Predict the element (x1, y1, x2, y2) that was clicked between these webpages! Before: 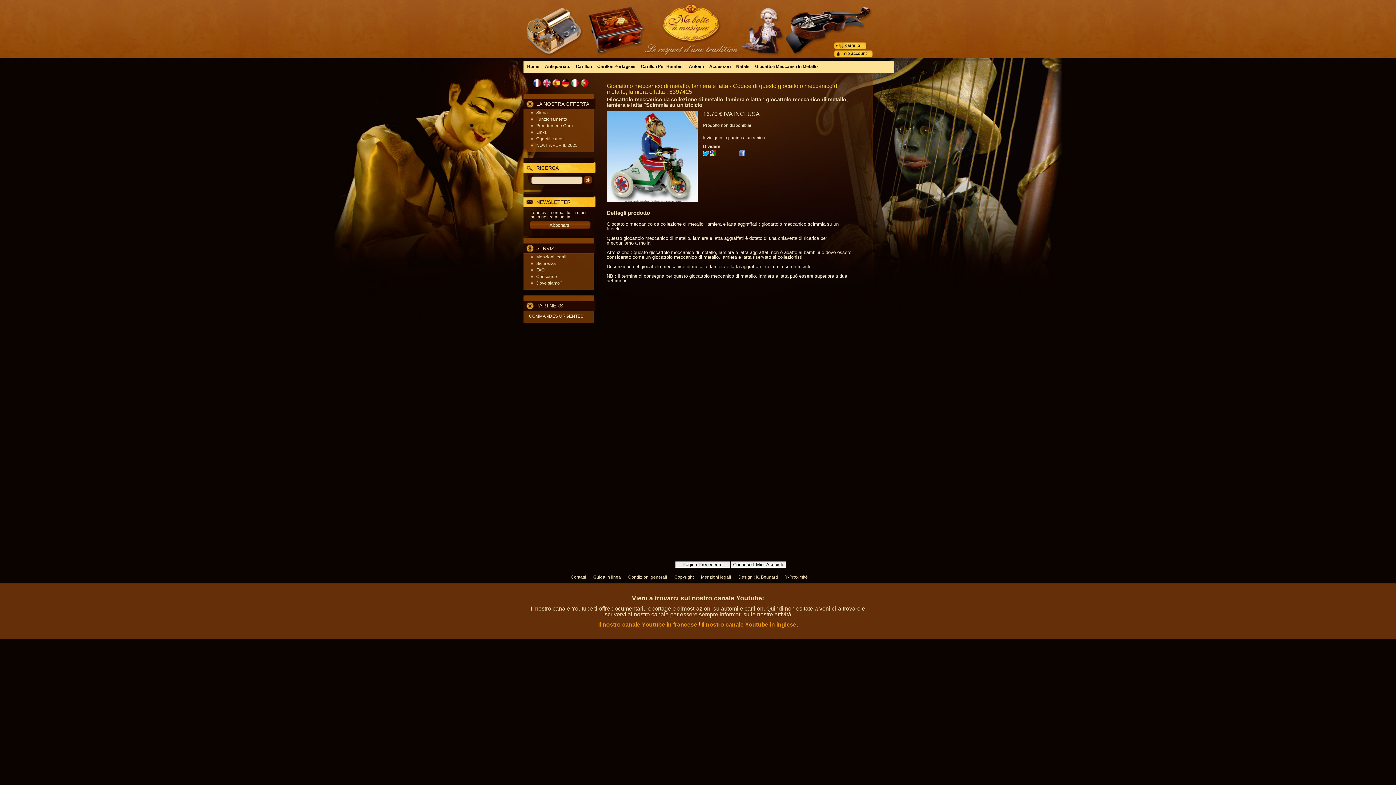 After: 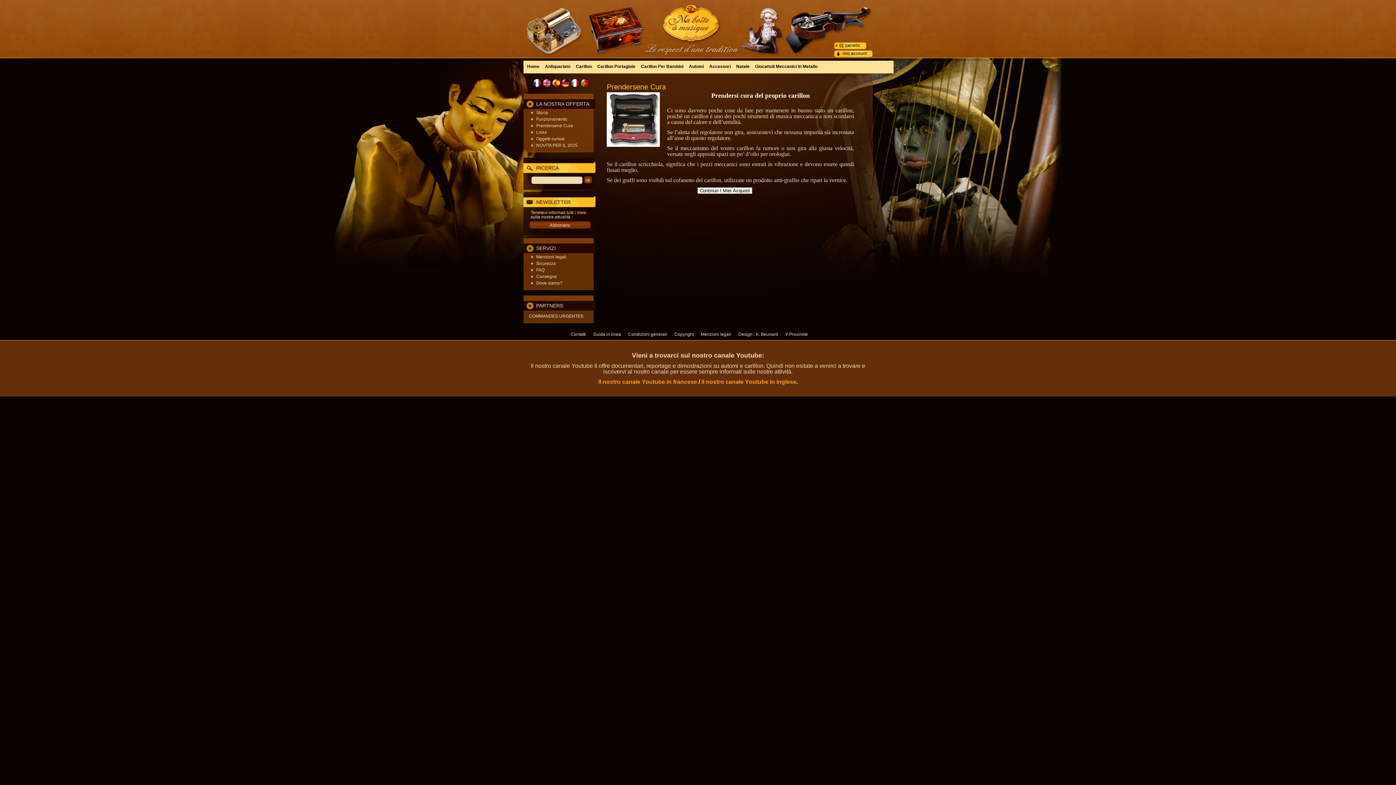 Action: label: Prendersene Cura bbox: (536, 123, 573, 128)